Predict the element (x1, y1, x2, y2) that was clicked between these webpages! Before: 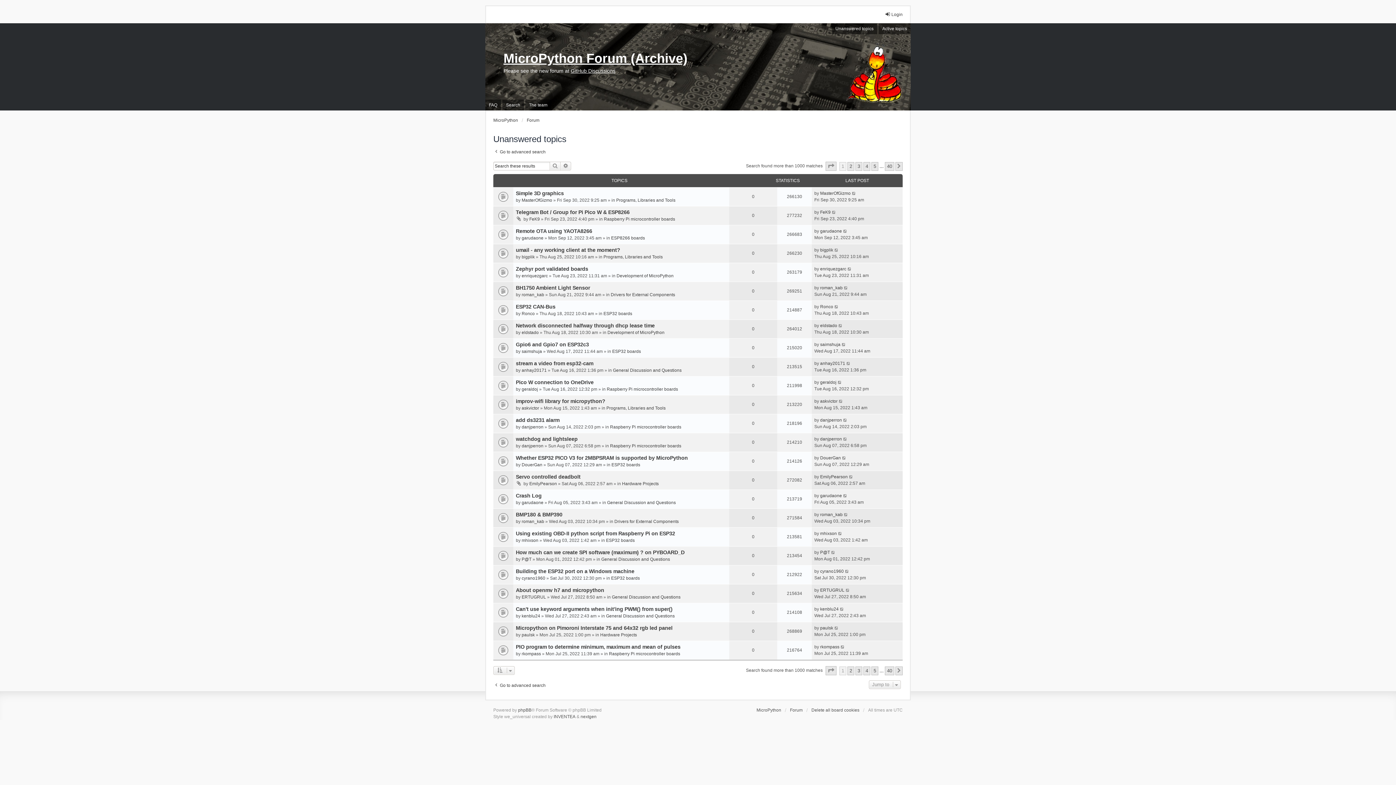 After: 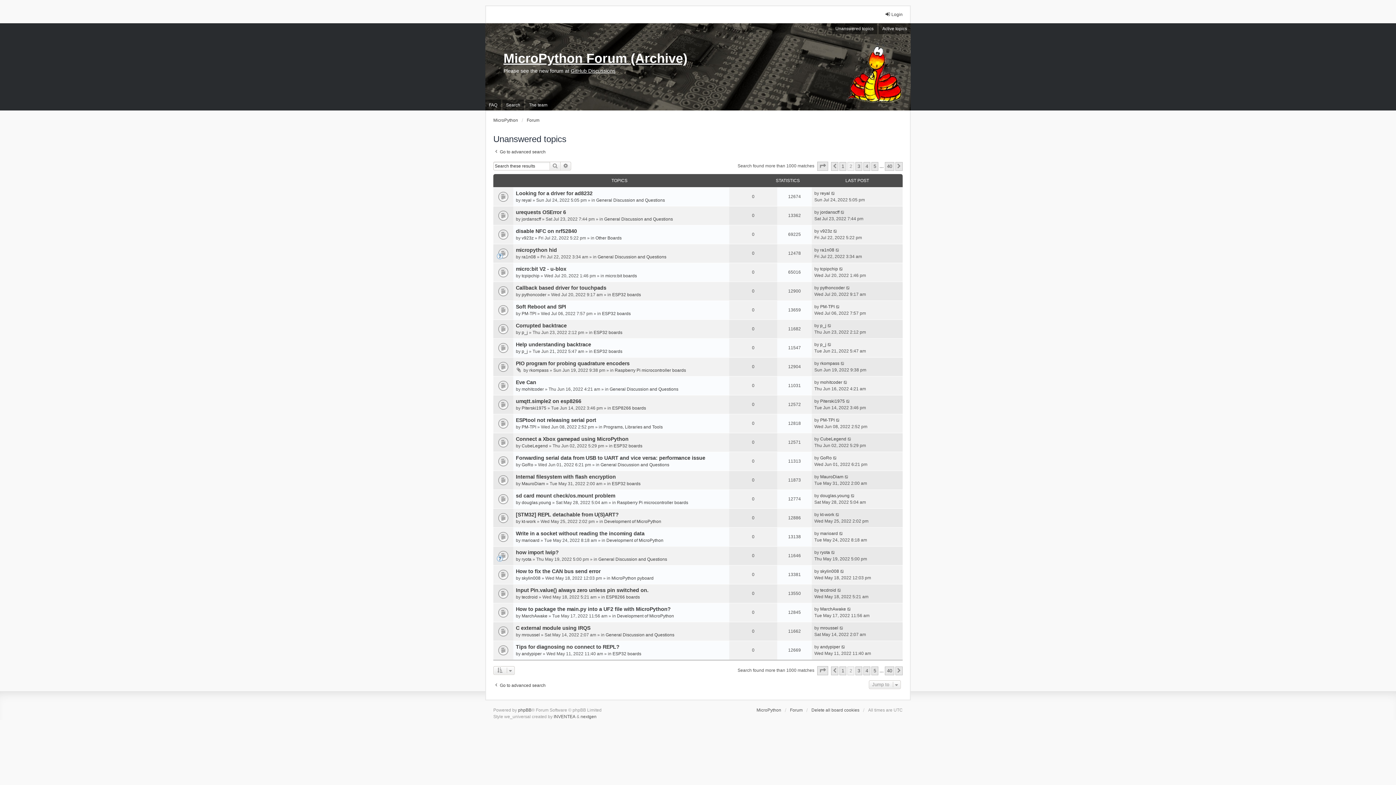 Action: bbox: (895, 666, 902, 675) label: Next